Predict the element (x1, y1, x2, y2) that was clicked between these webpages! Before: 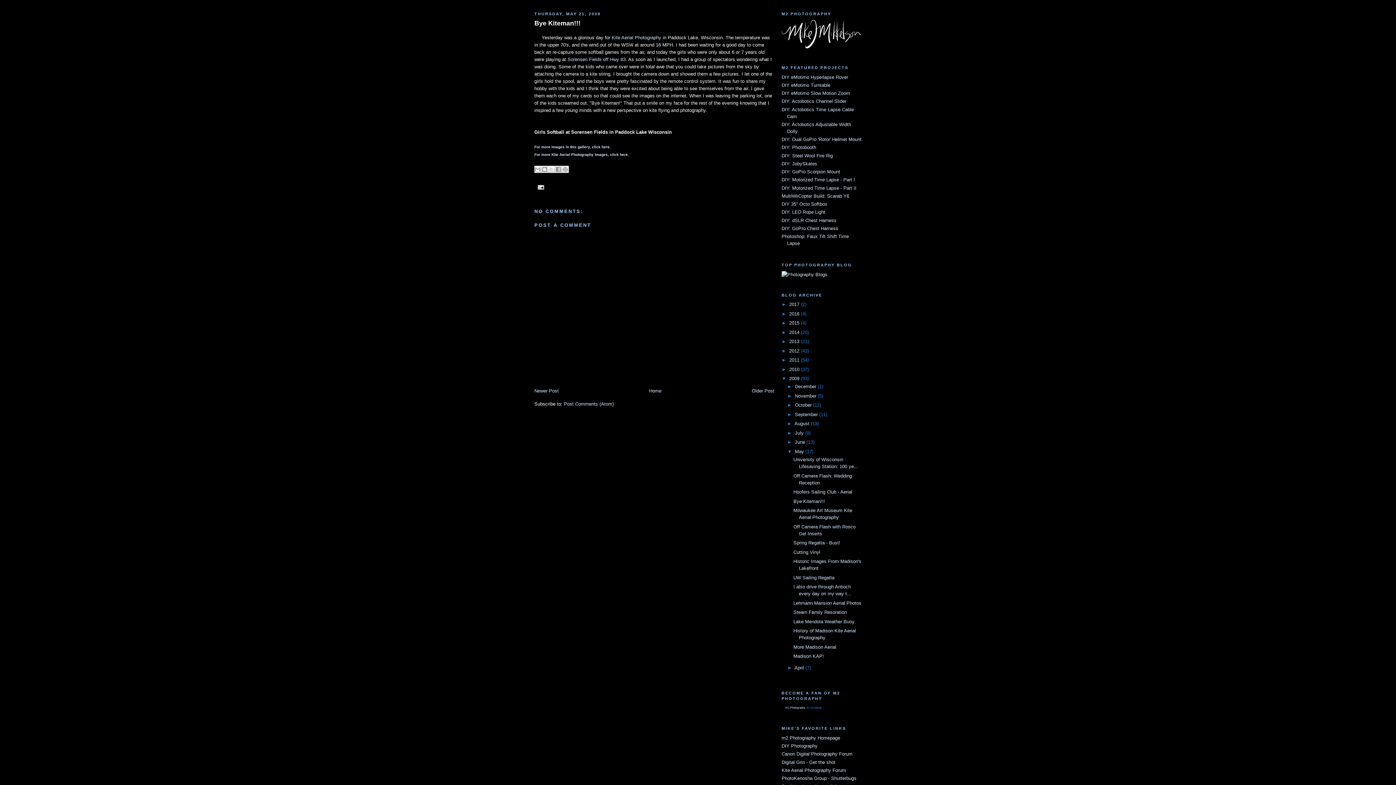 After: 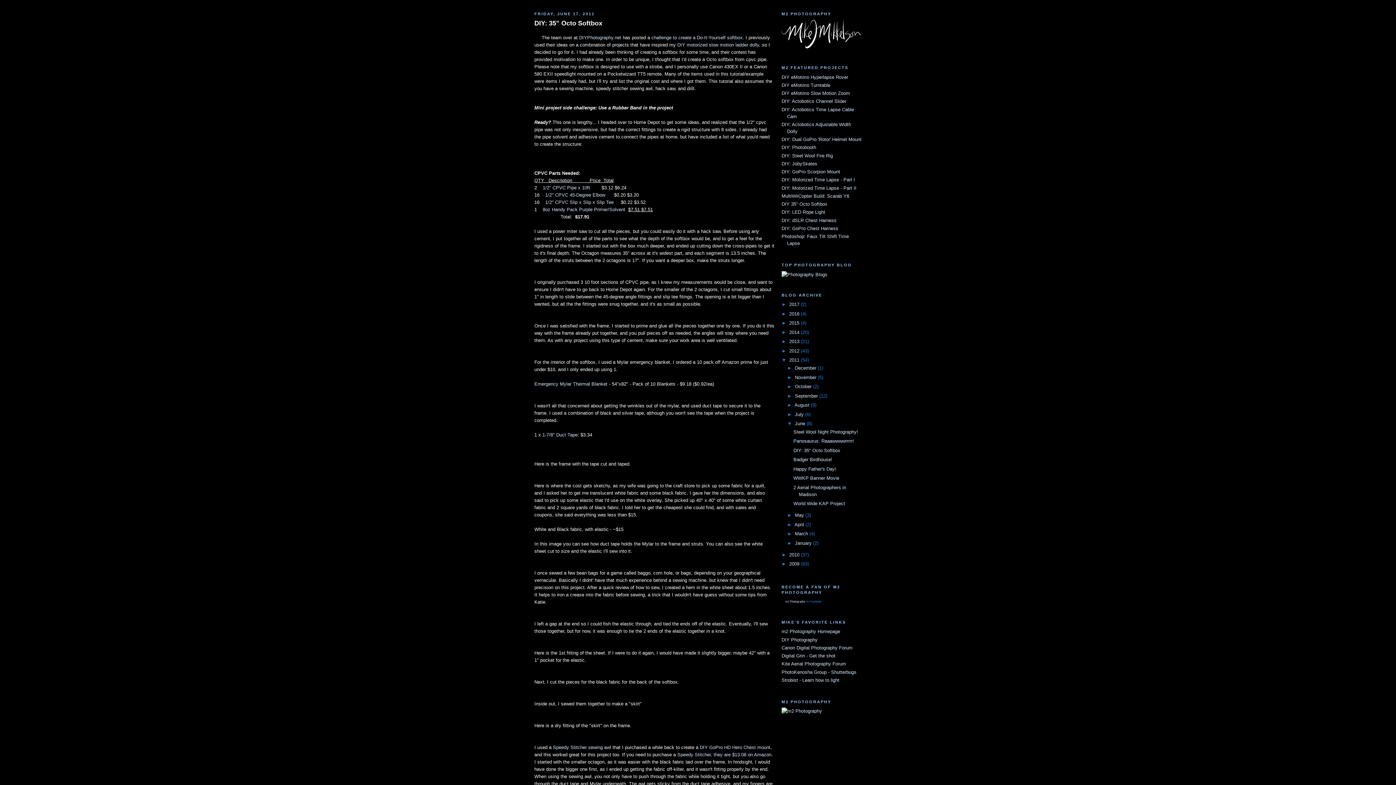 Action: label: DIY 35" Octo Softbox bbox: (781, 201, 827, 206)